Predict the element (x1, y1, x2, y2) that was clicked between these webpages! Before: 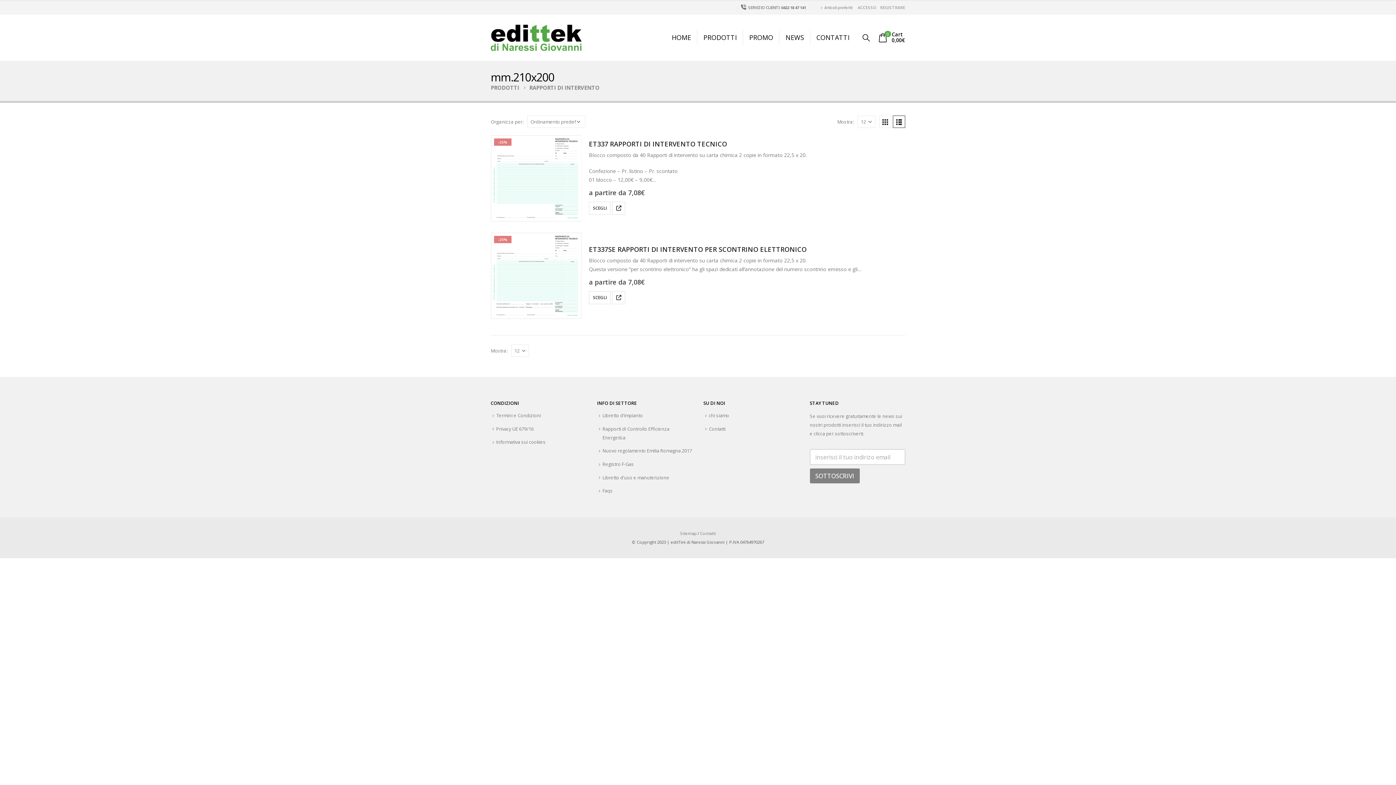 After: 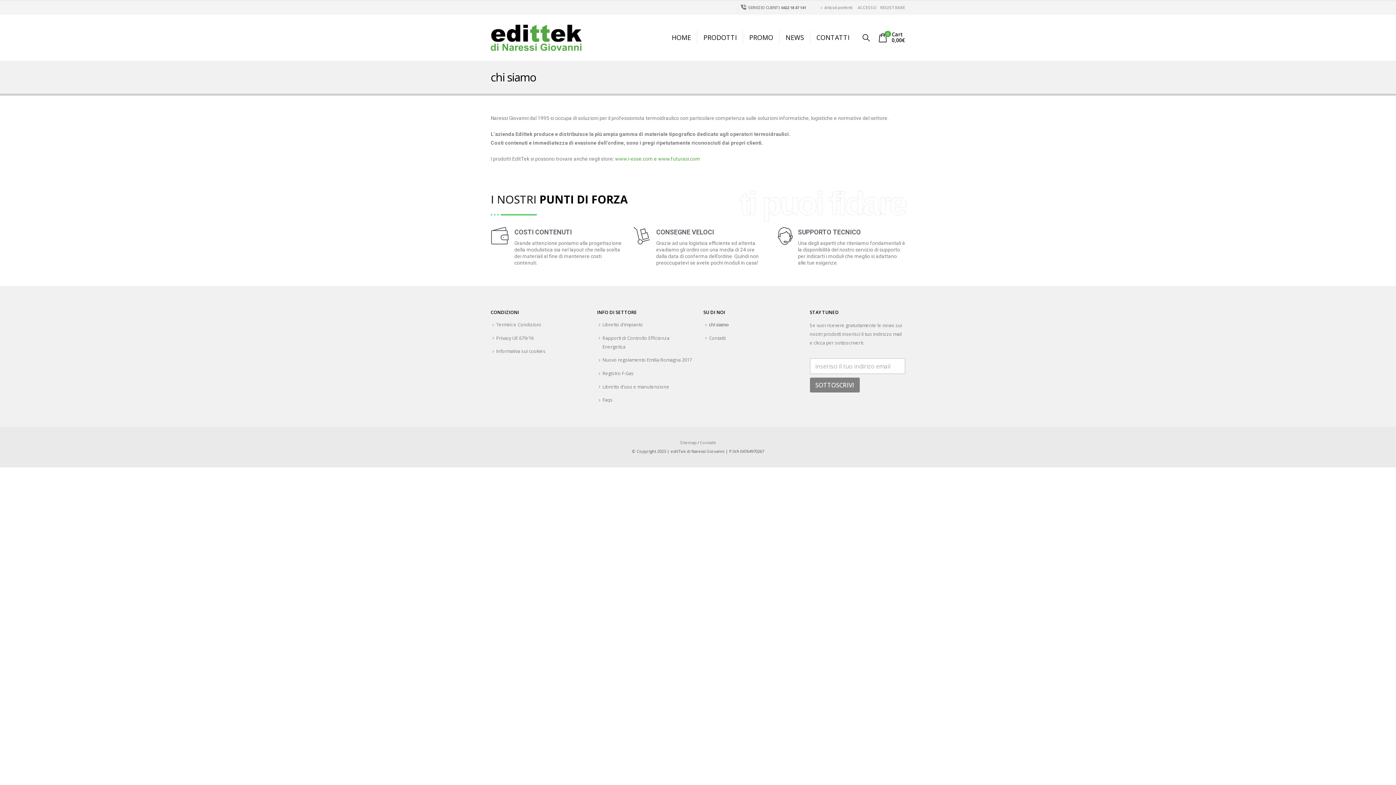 Action: label: chi siamo bbox: (709, 412, 729, 418)